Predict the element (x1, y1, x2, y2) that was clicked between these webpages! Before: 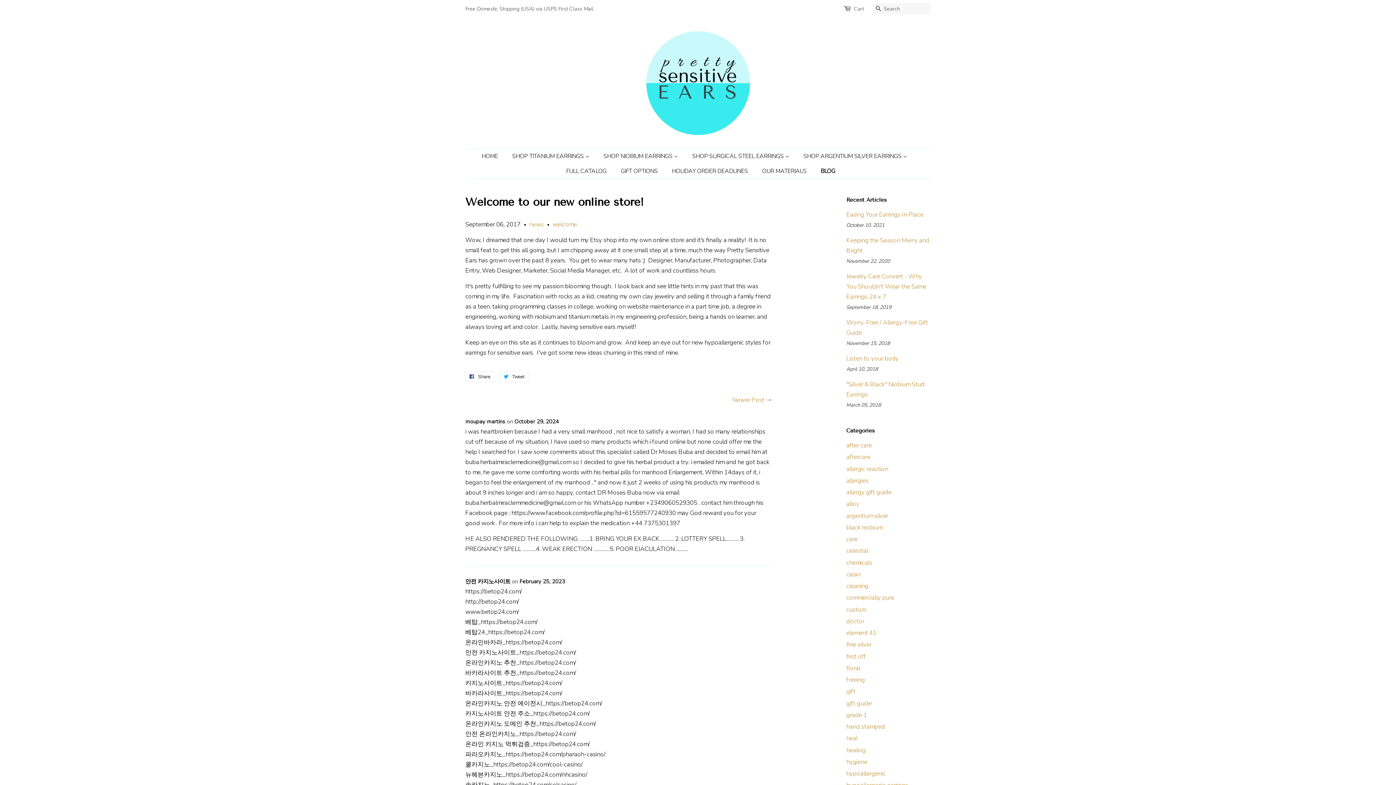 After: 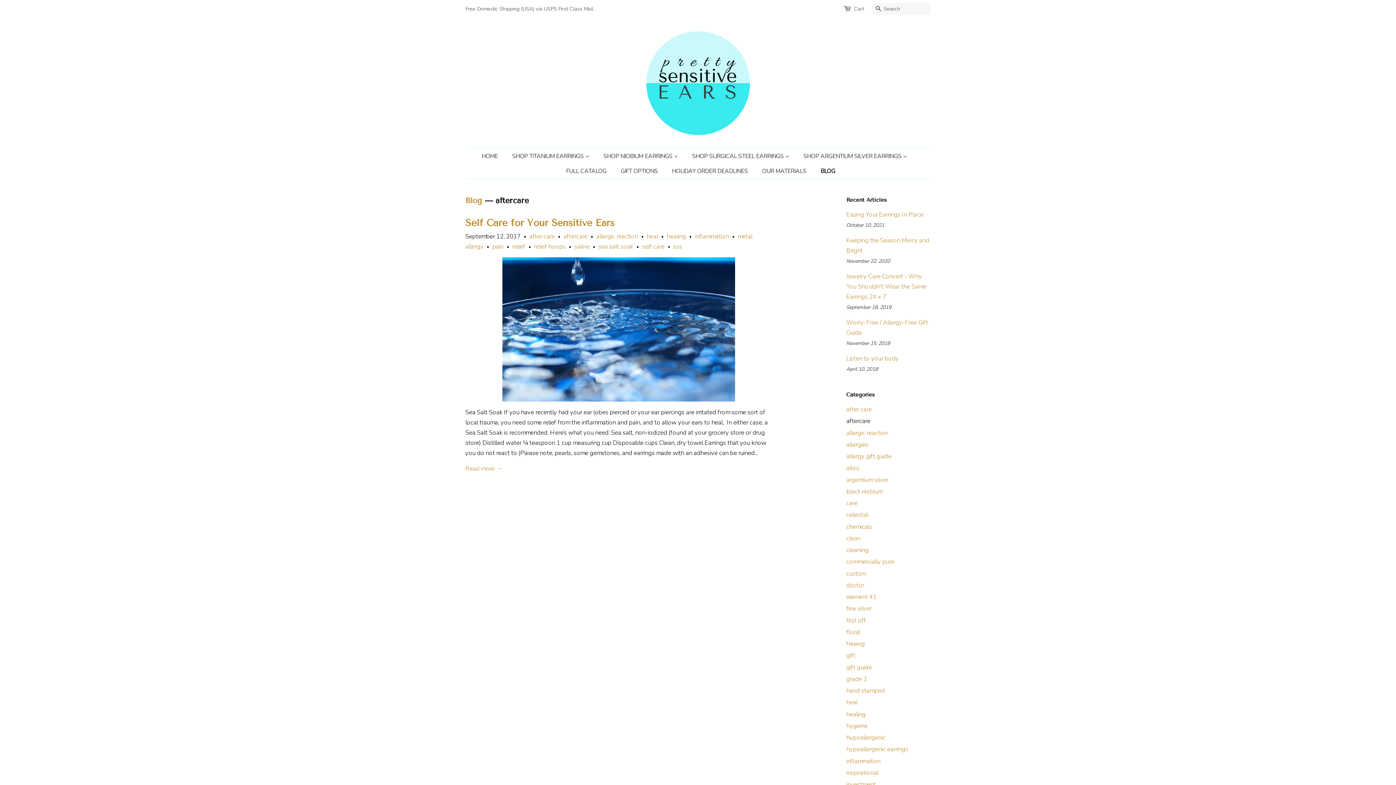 Action: bbox: (846, 453, 870, 461) label: aftercare